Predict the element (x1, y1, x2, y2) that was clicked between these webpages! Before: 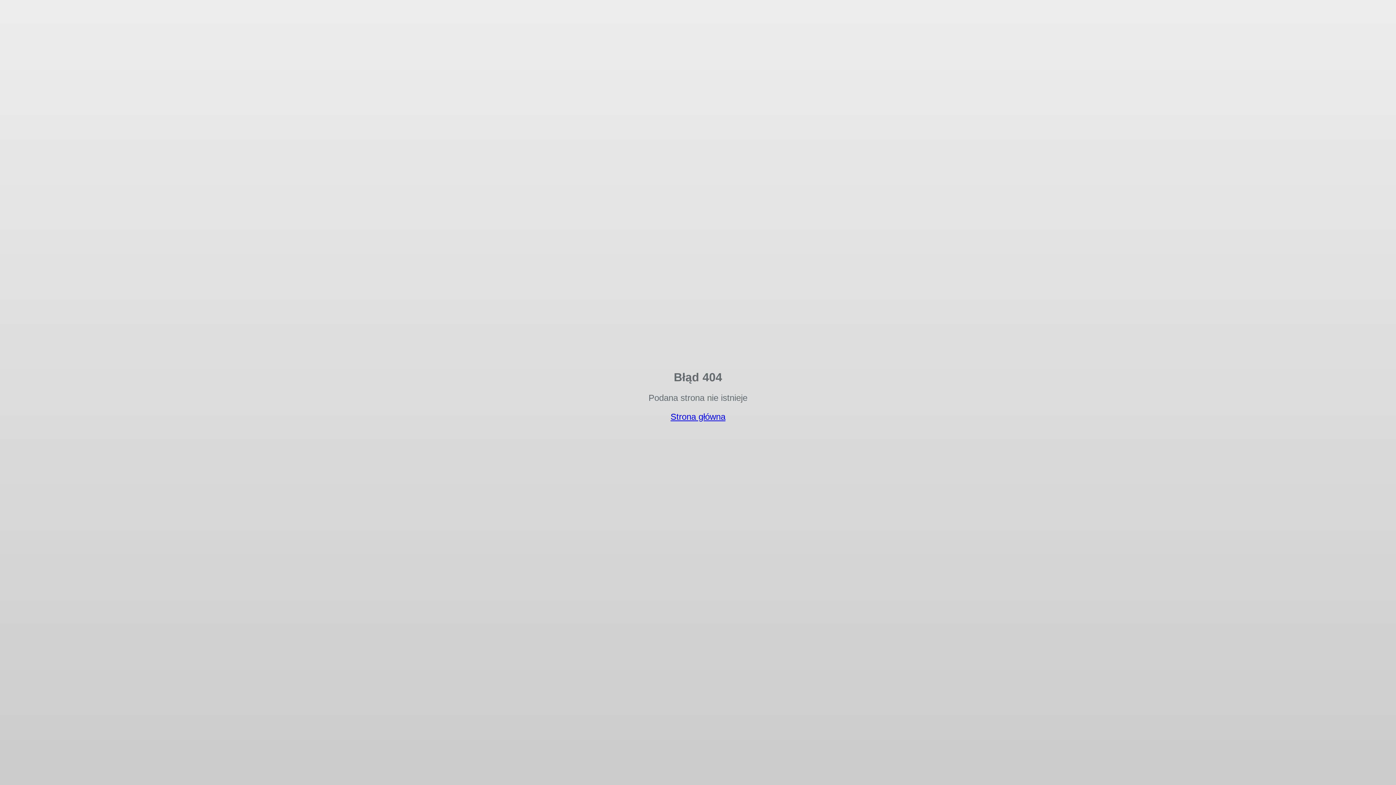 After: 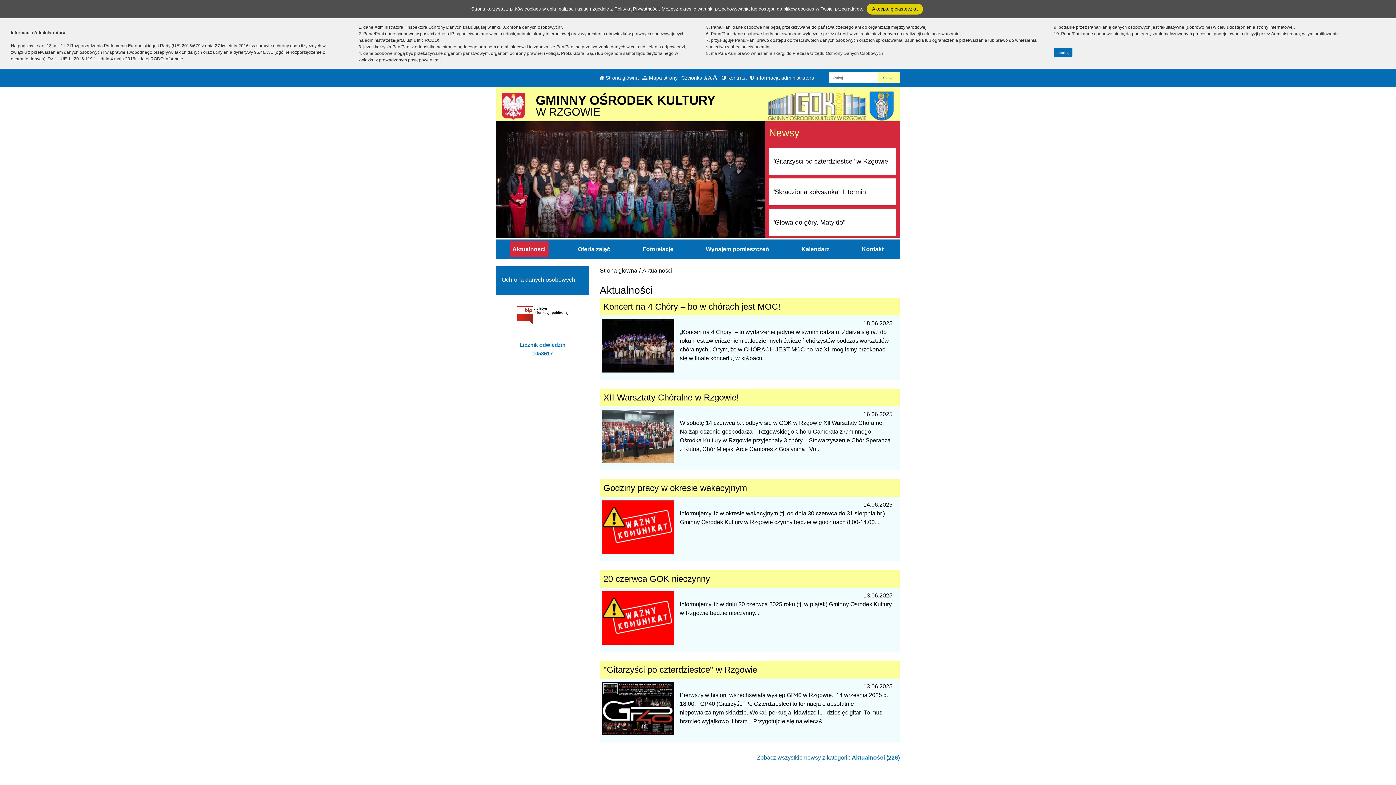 Action: bbox: (670, 412, 725, 421) label: Strona główna